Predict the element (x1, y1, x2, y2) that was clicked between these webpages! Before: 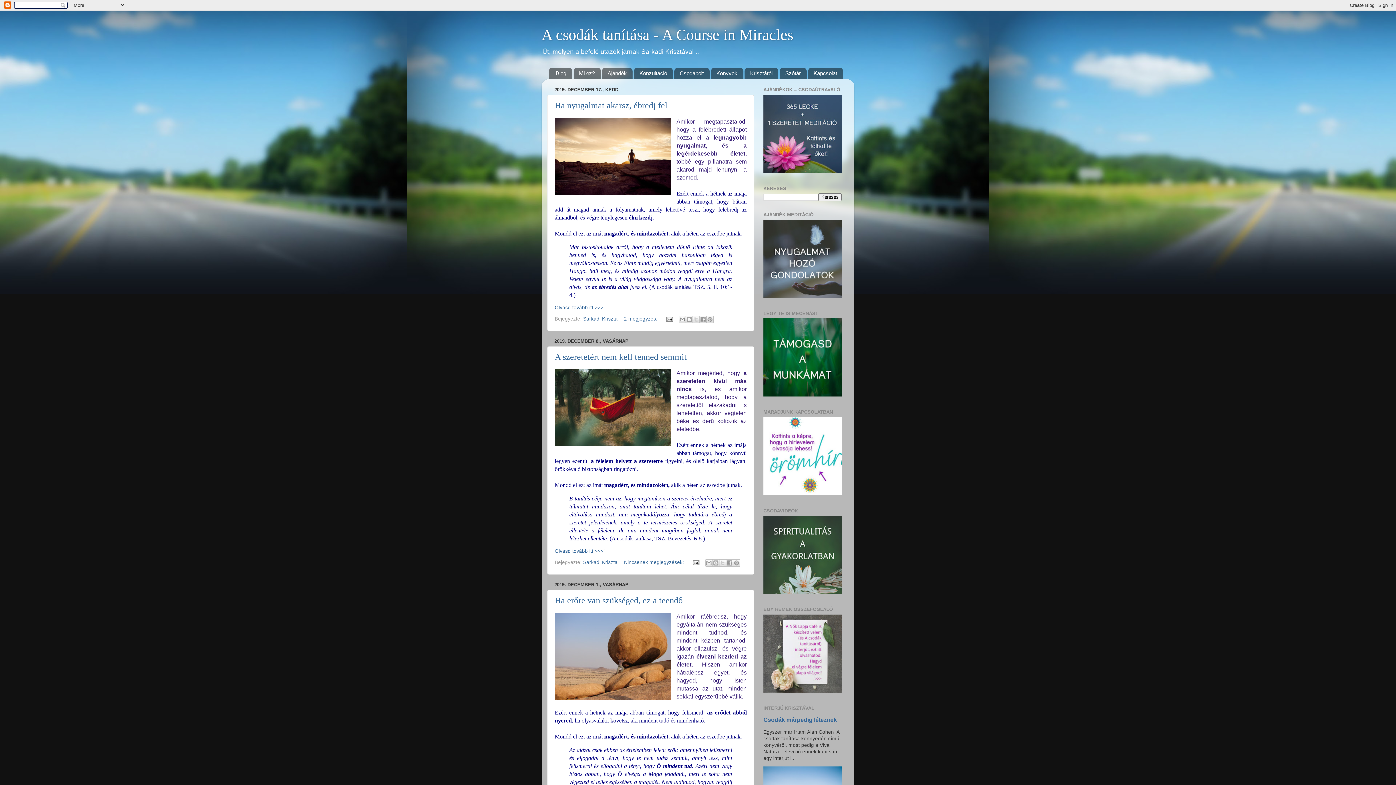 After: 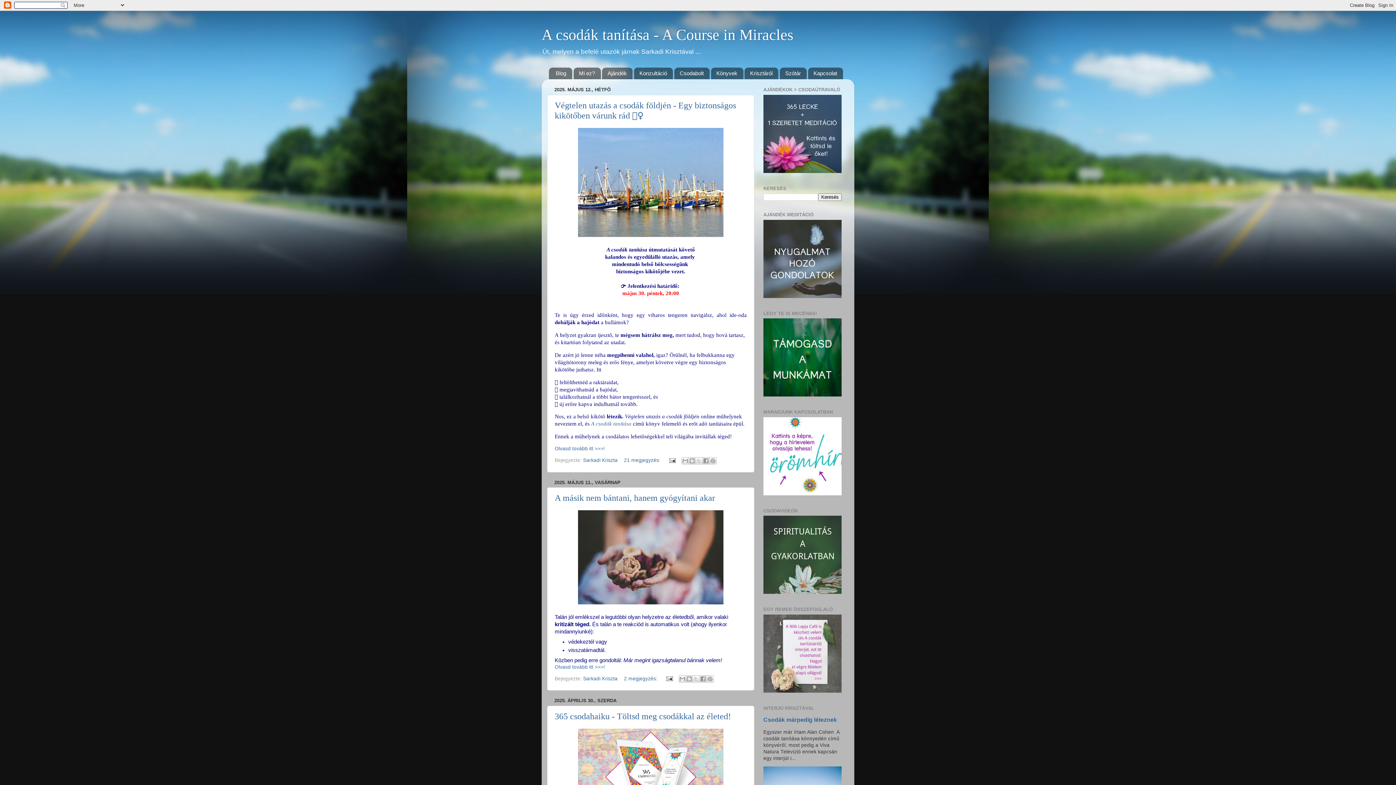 Action: label: Blog bbox: (549, 67, 572, 79)